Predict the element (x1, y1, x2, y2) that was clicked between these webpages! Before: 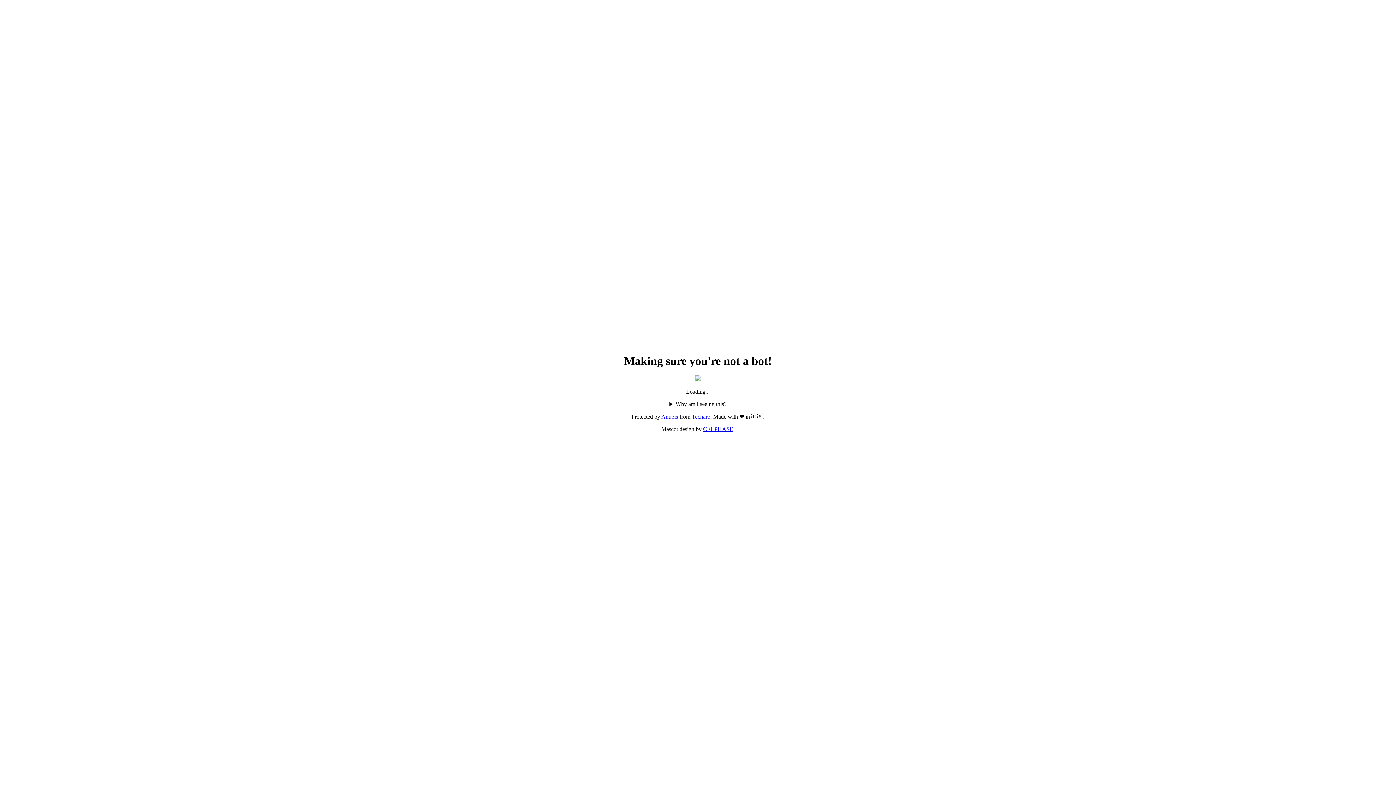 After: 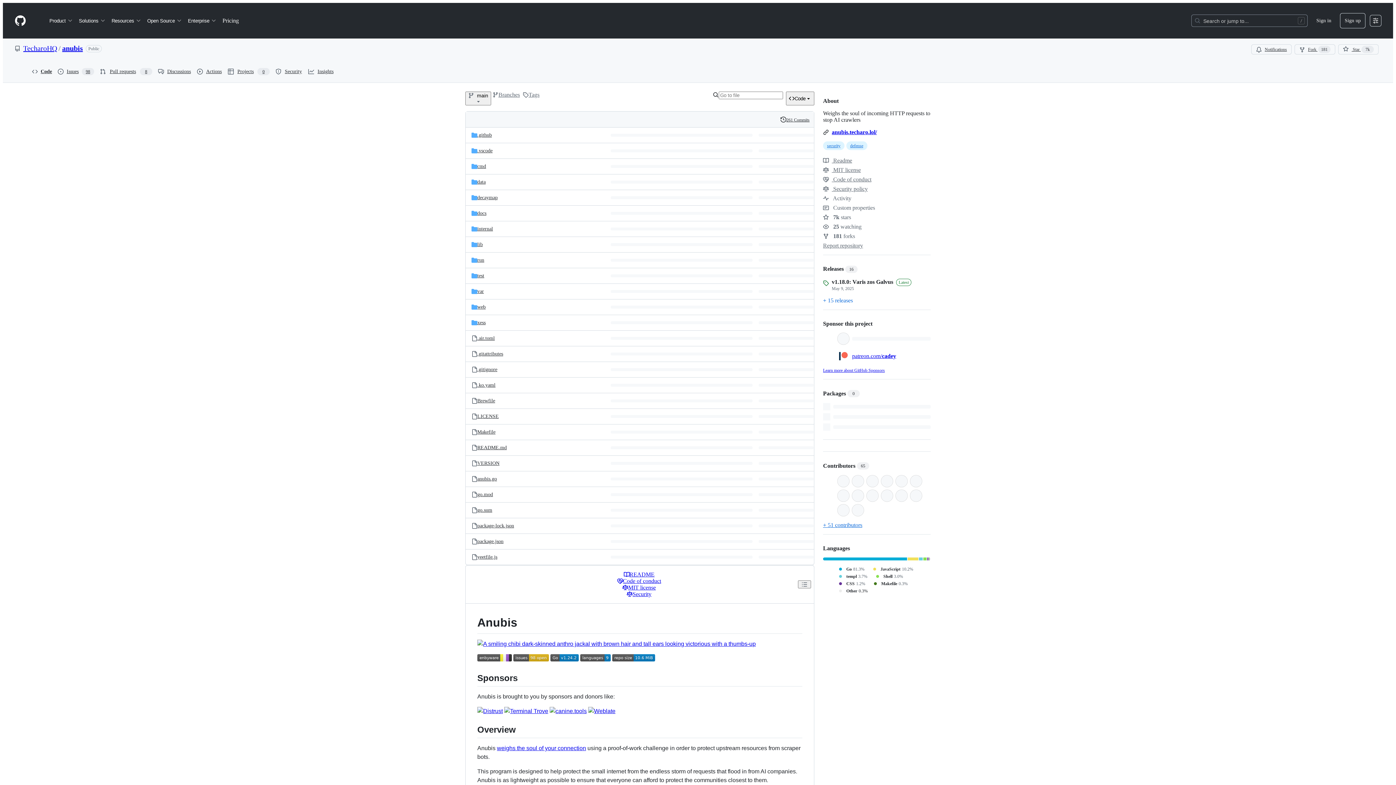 Action: bbox: (661, 413, 678, 420) label: Anubis